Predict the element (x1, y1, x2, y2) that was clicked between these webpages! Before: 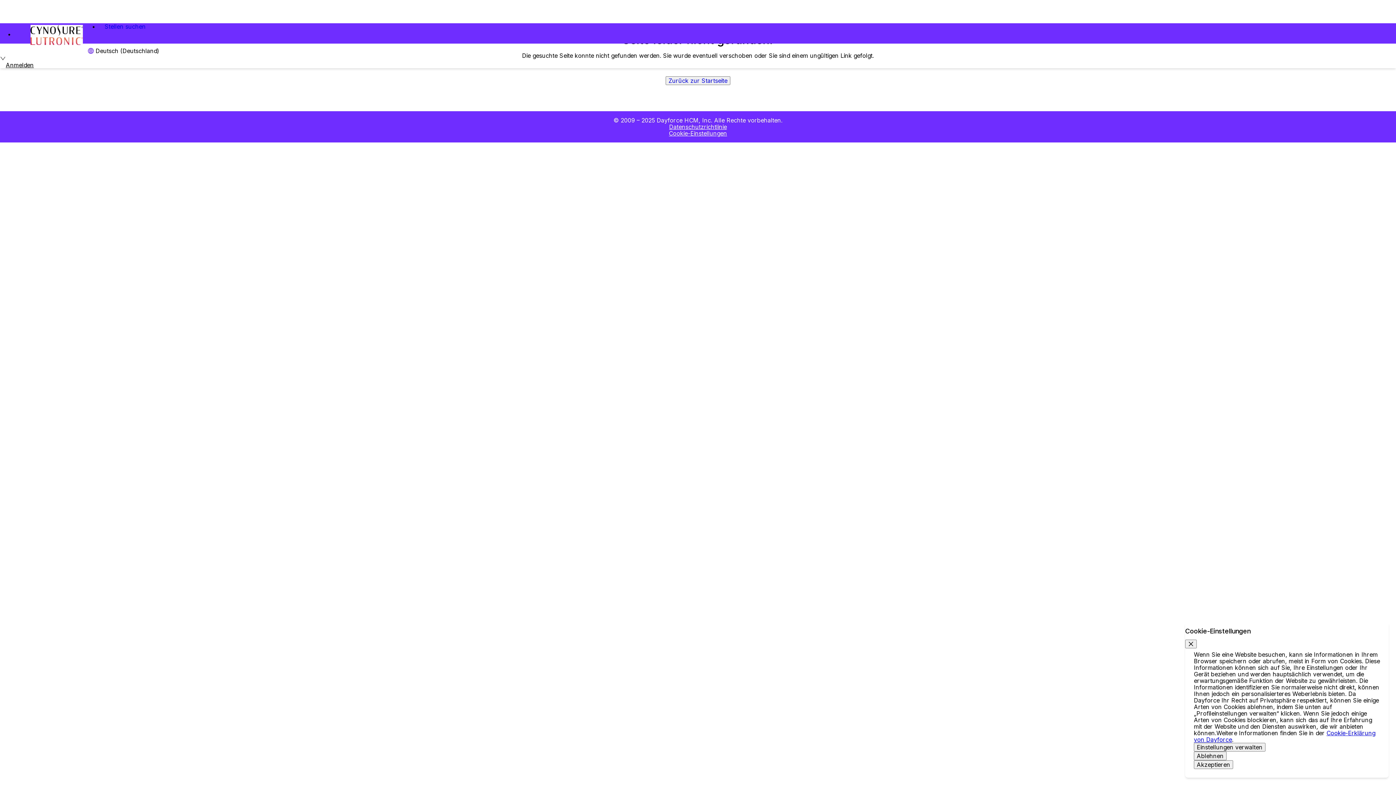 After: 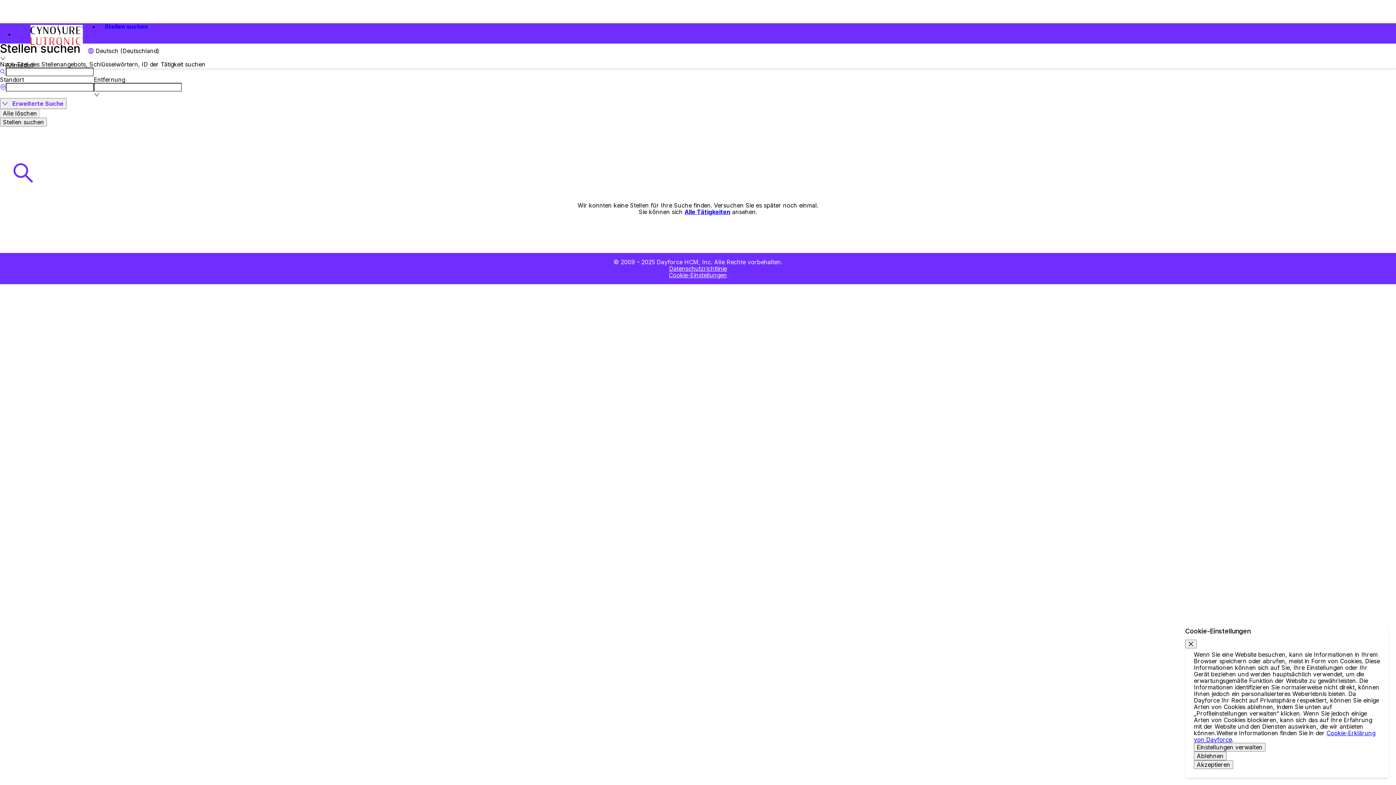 Action: label: Zurück zur Startseite bbox: (665, 77, 730, 84)